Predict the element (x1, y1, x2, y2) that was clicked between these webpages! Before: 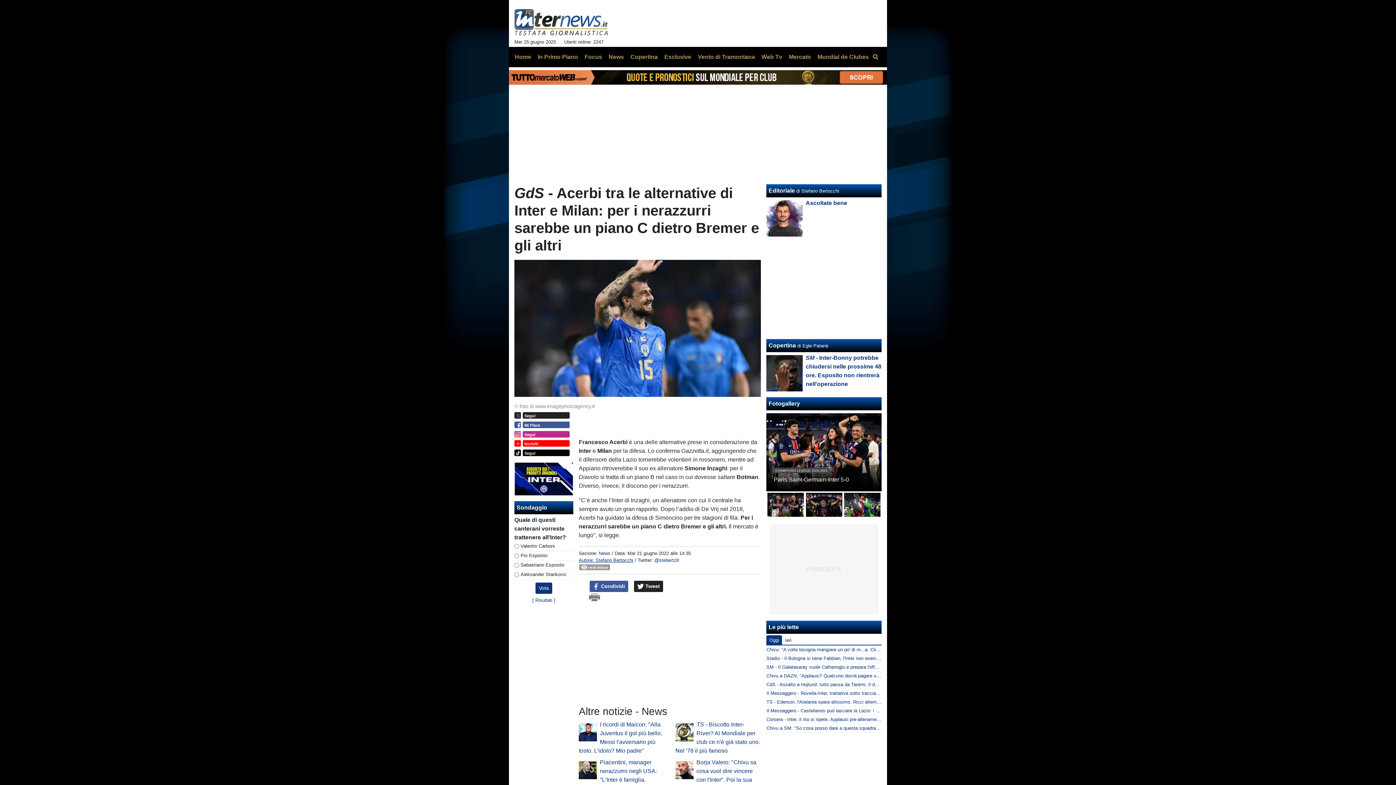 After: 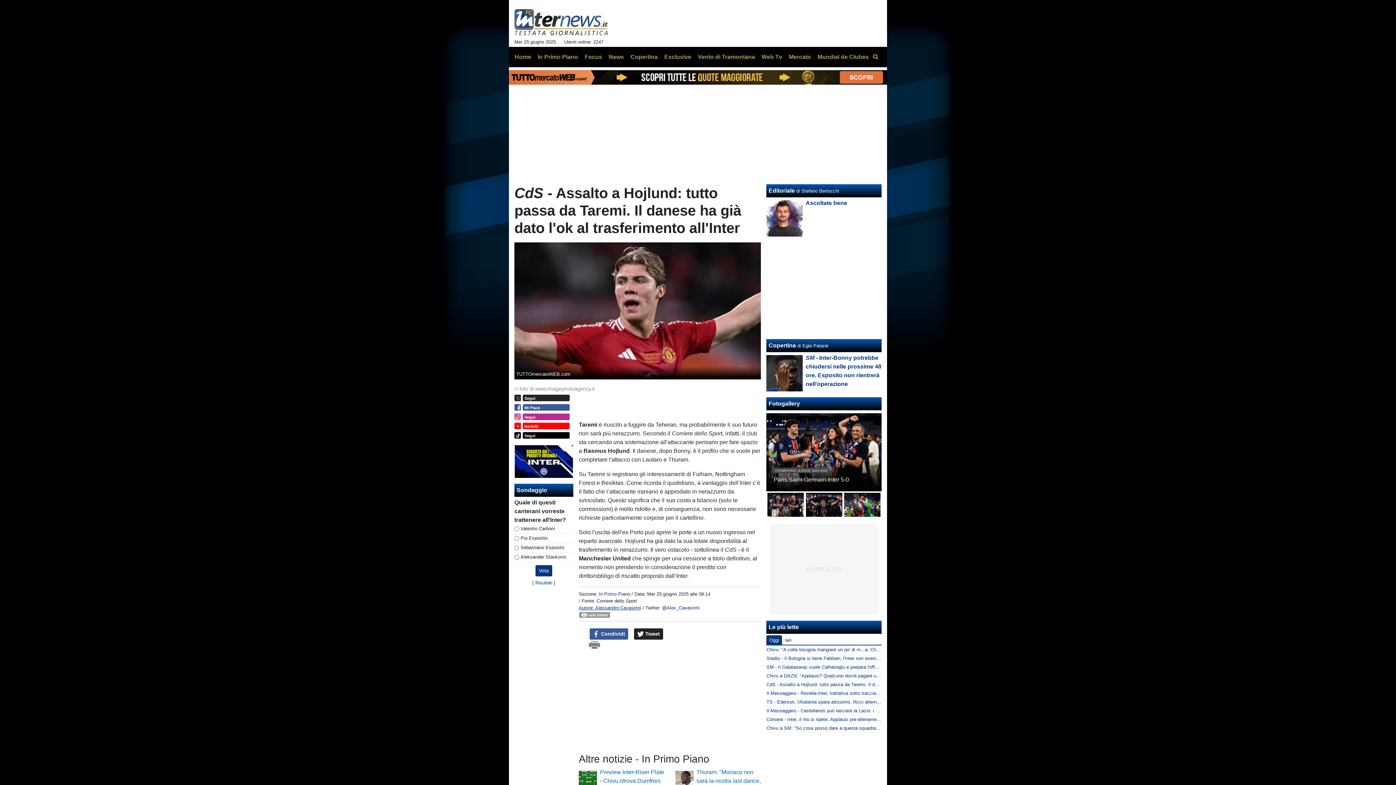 Action: label: CdS - Assalto a Hojlund: tutto passa da Taremi. Il danese ha già dato l'ok al trasferimento all'Inter bbox: (766, 682, 971, 687)